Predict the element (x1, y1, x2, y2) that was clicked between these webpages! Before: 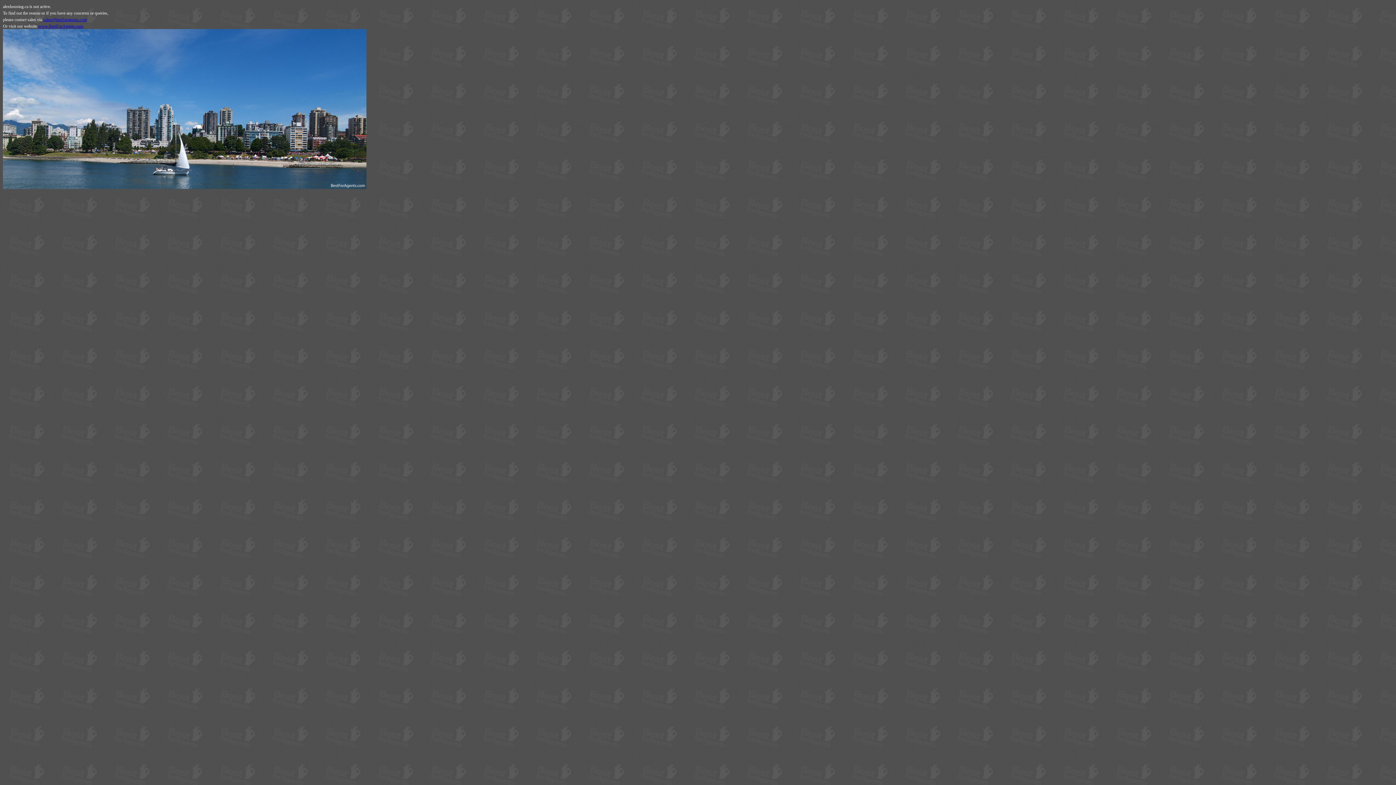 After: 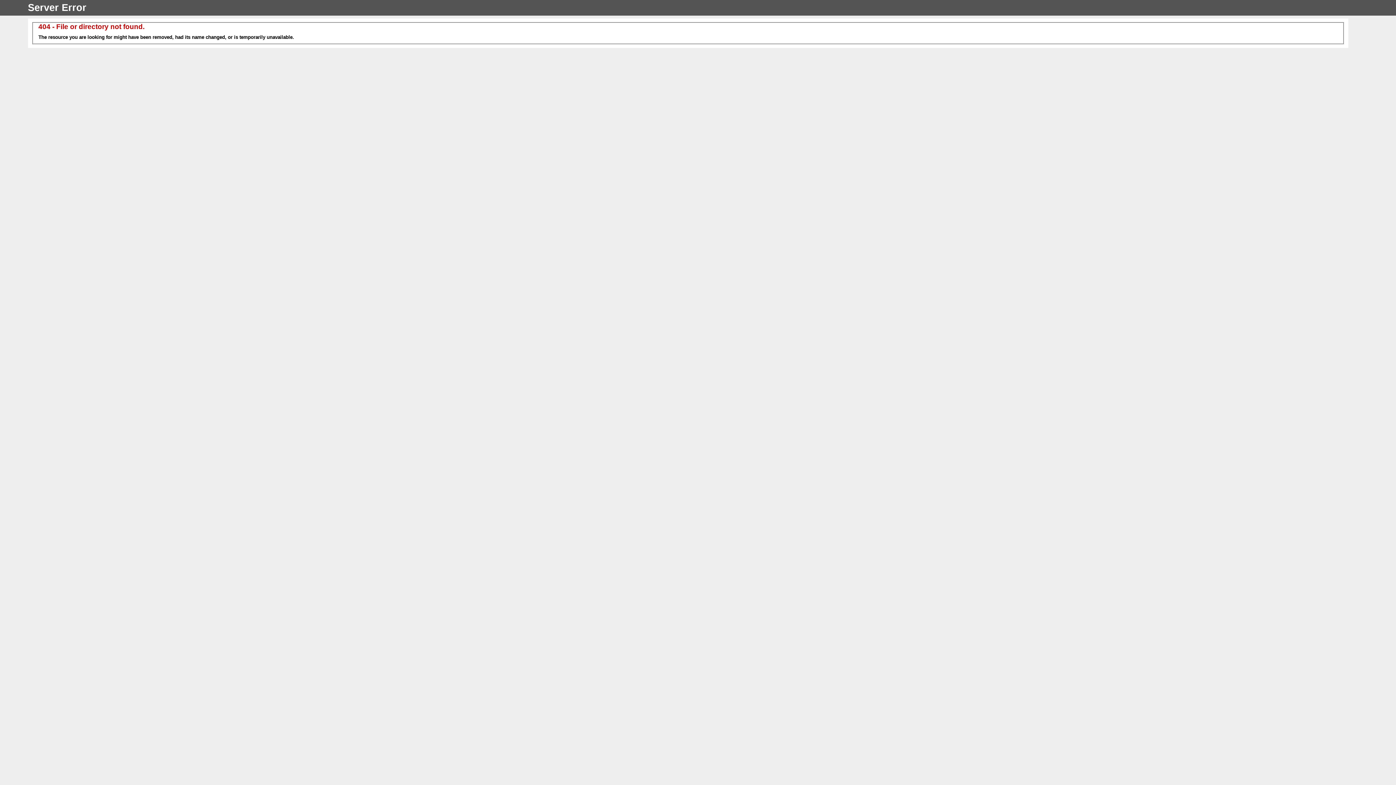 Action: label: sales@bestforagents.com bbox: (43, 17, 86, 22)